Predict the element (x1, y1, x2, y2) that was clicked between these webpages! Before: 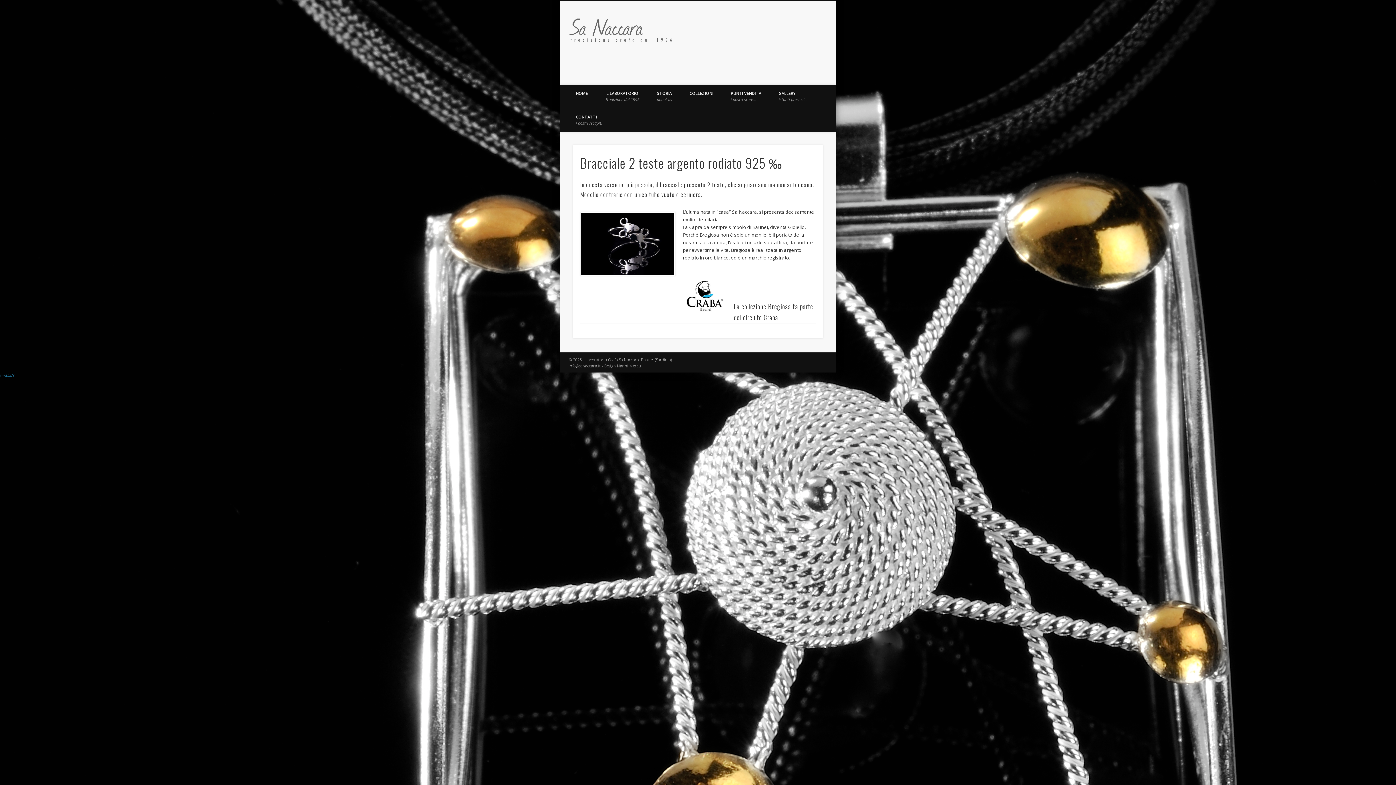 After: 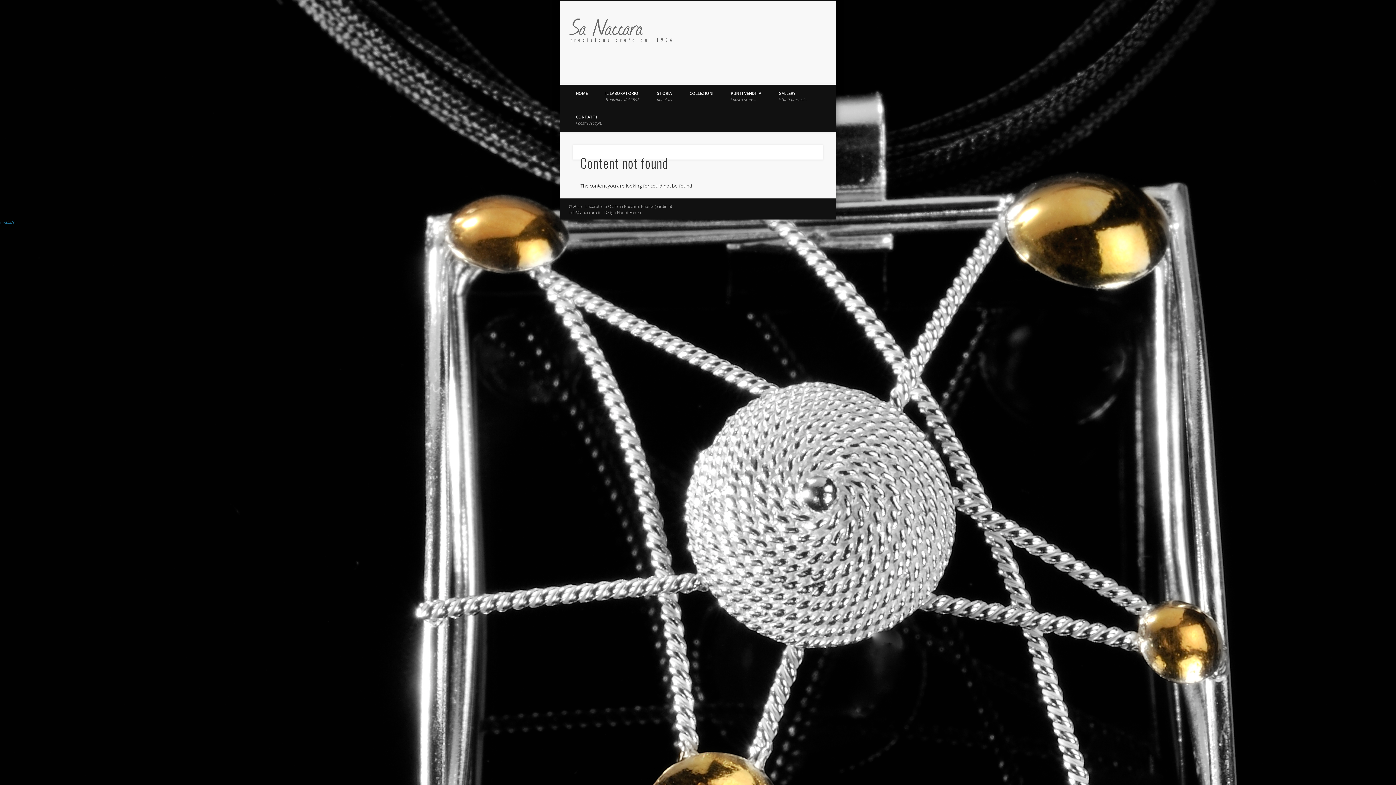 Action: bbox: (0, 373, 16, 378) label: test4401